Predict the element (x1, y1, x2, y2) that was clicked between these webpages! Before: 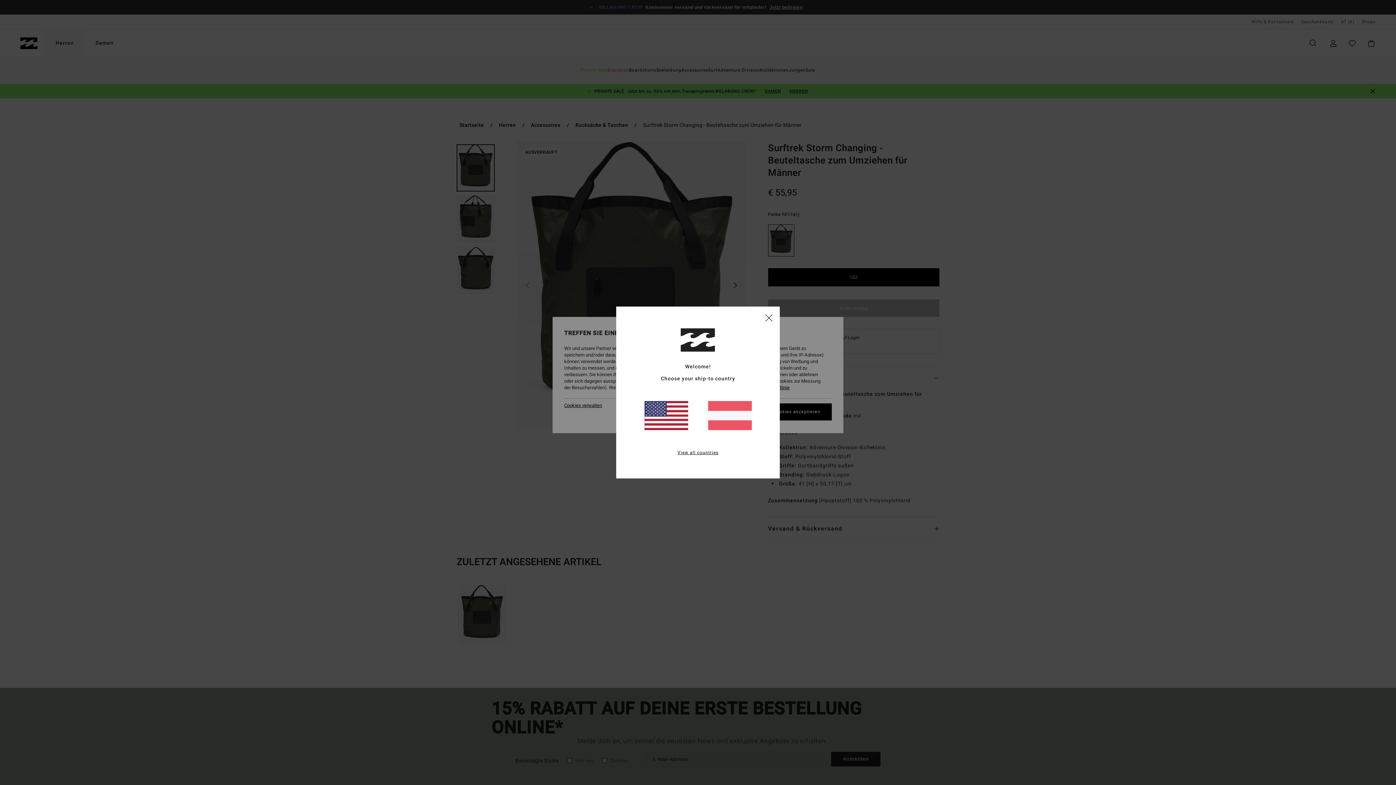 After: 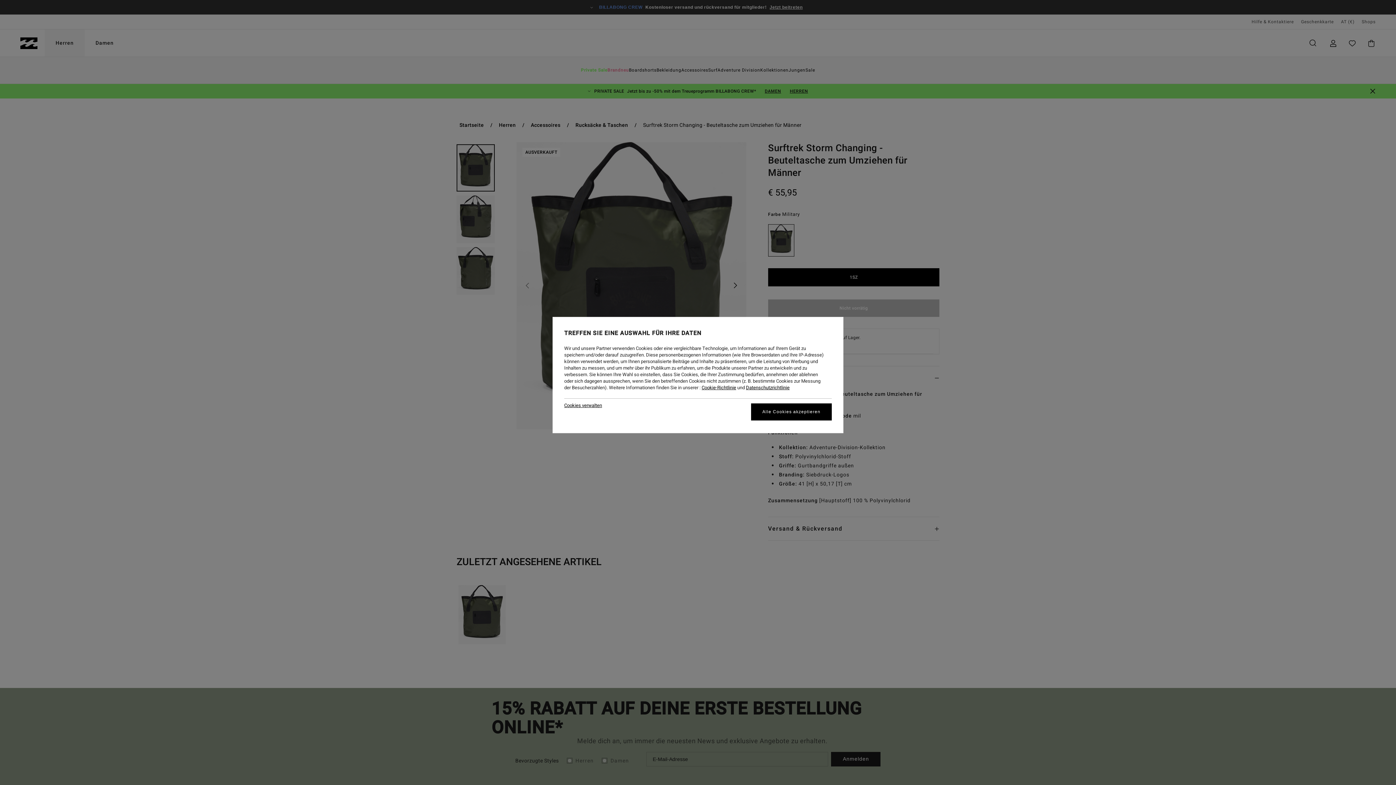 Action: label: close bbox: (765, 314, 772, 321)